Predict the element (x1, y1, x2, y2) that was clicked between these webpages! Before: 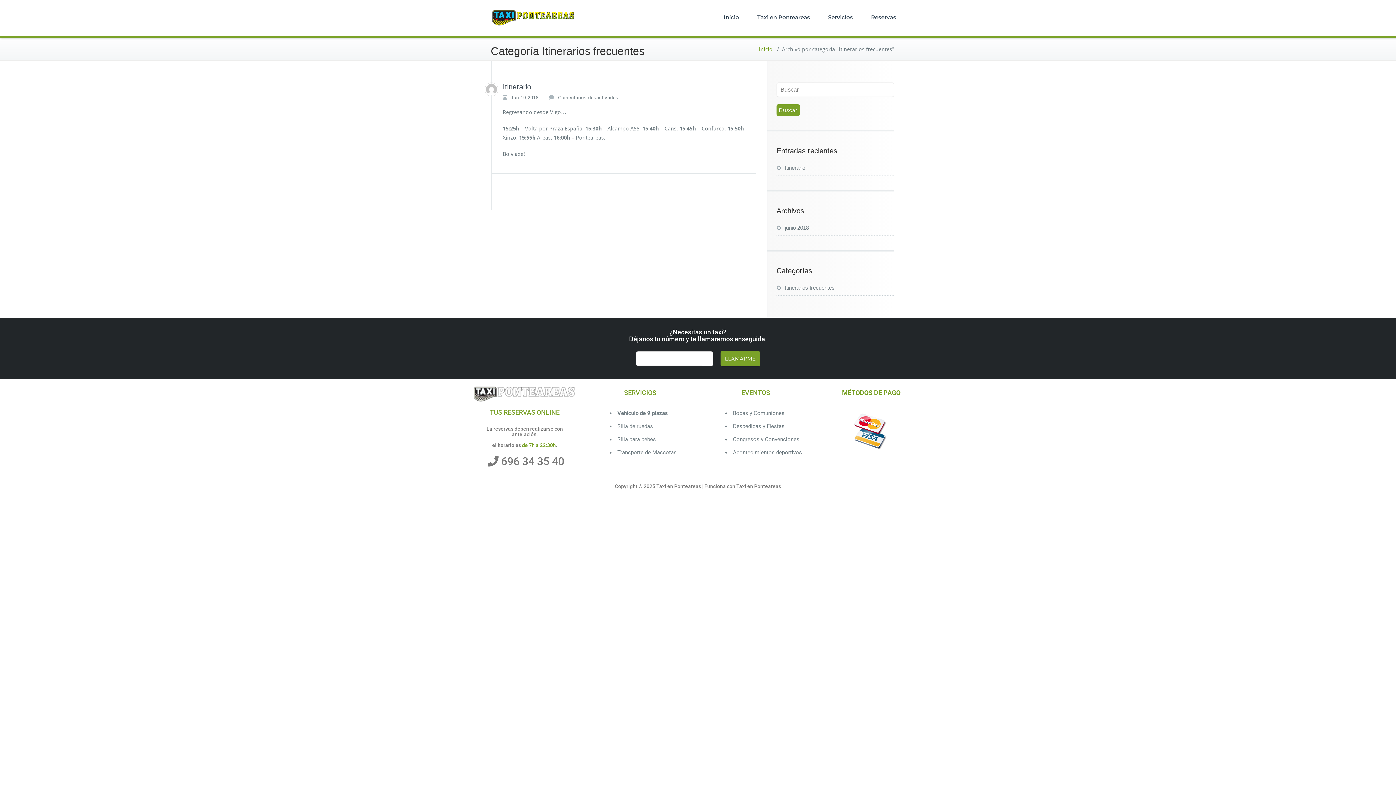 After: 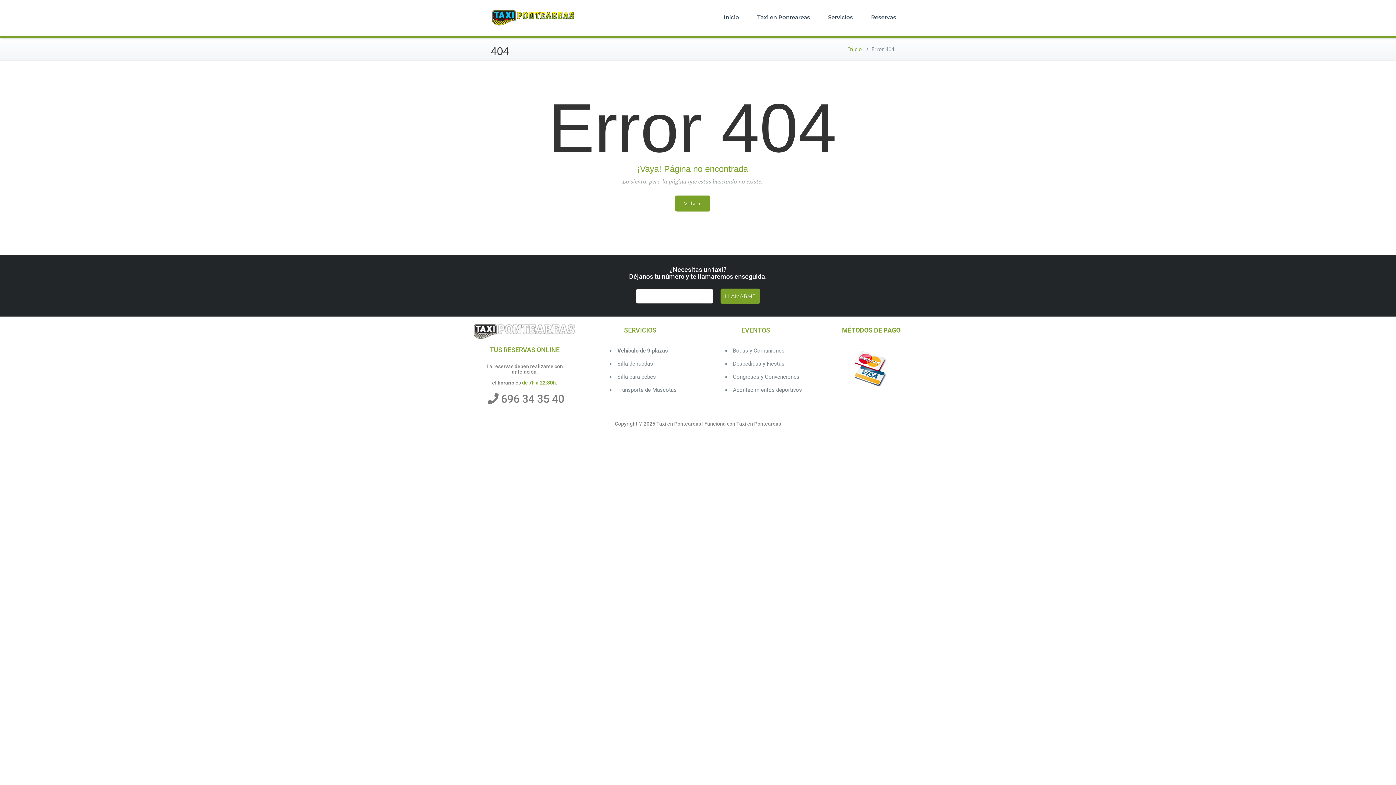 Action: label: Jun 19,2018 bbox: (510, 94, 538, 101)